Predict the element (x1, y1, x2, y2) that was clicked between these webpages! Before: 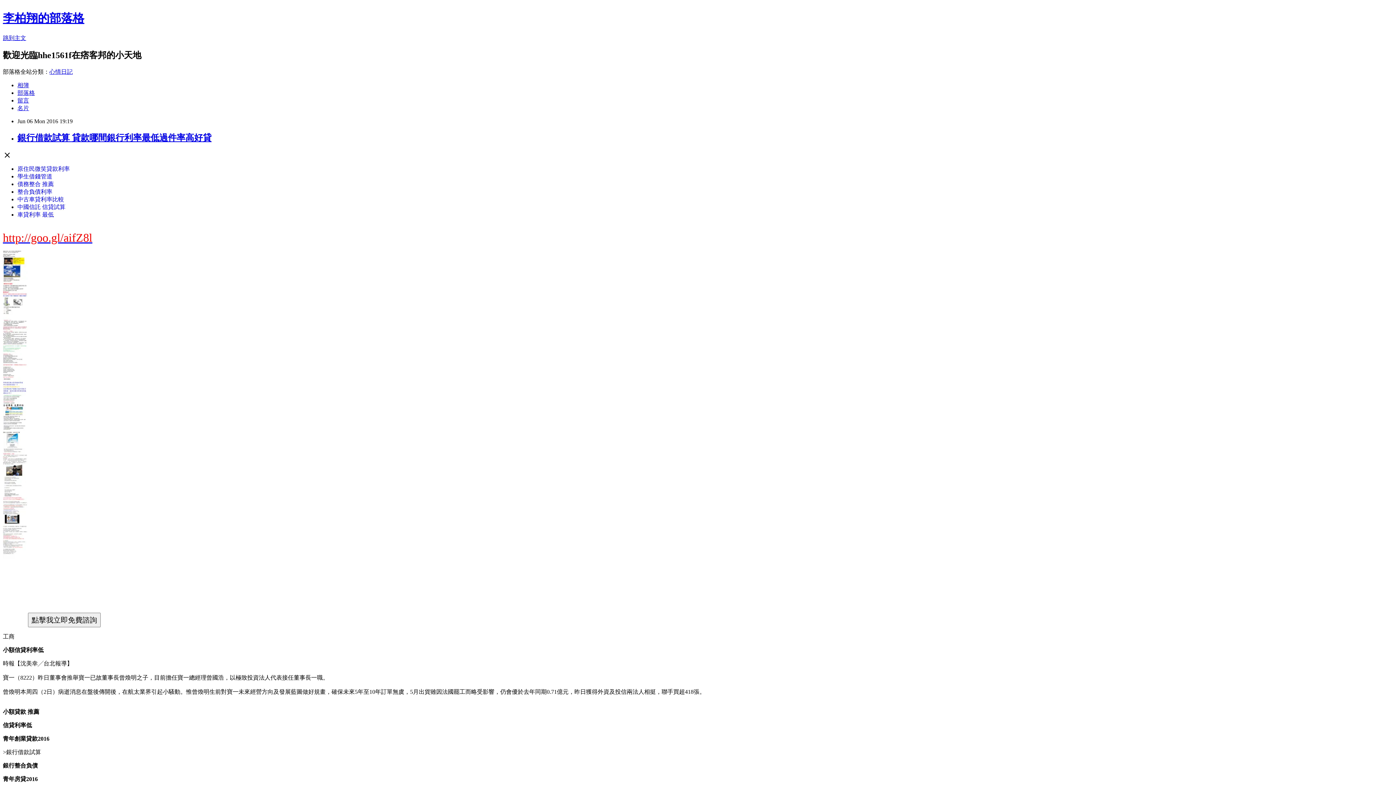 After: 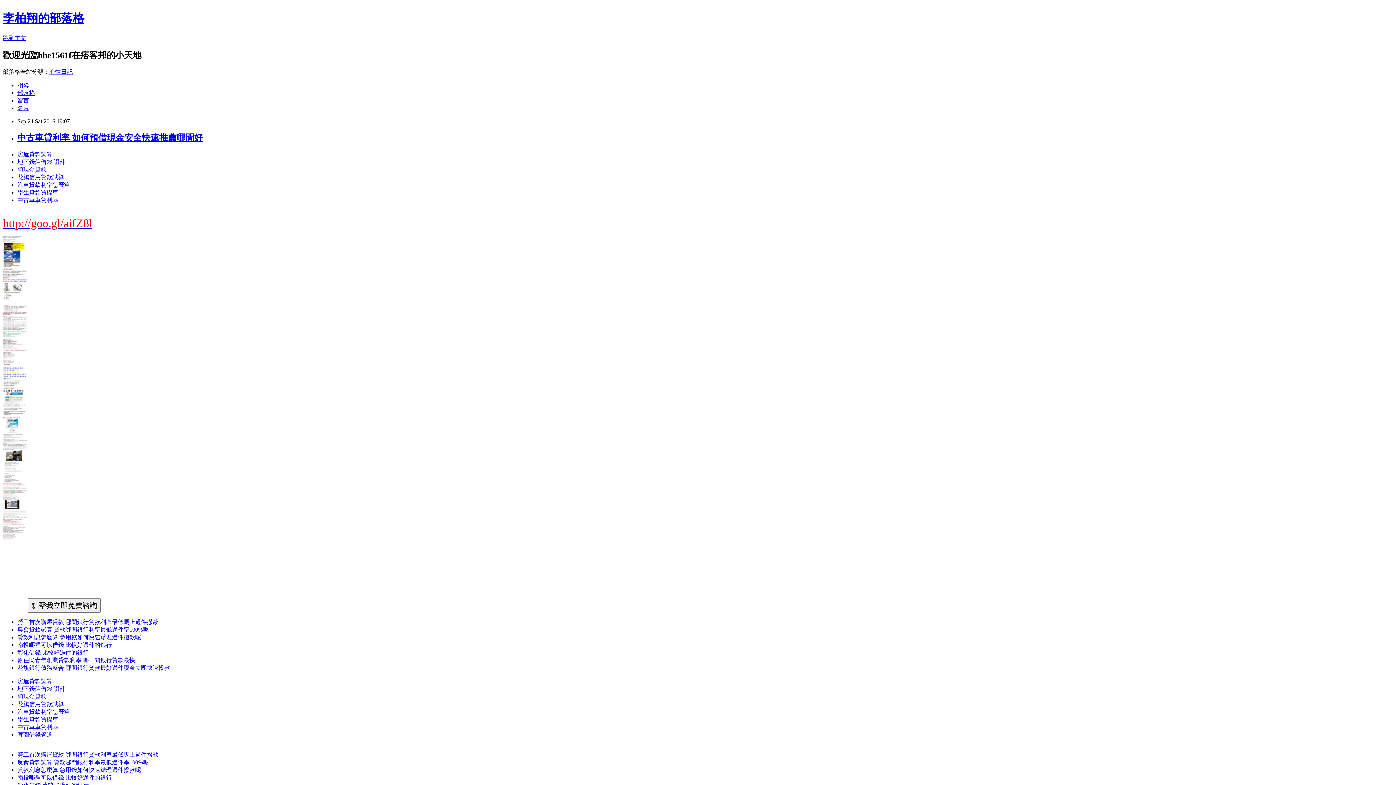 Action: bbox: (17, 89, 34, 95) label: 部落格